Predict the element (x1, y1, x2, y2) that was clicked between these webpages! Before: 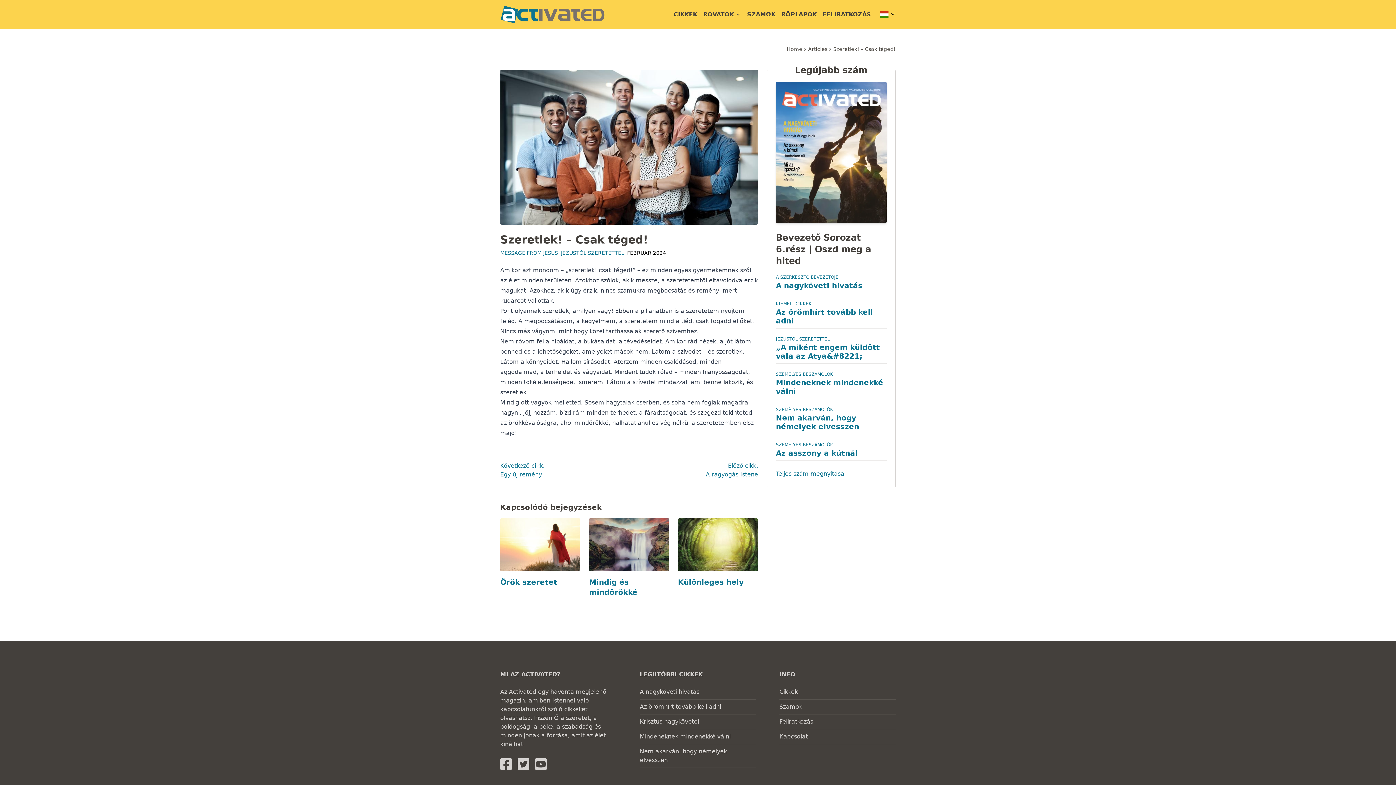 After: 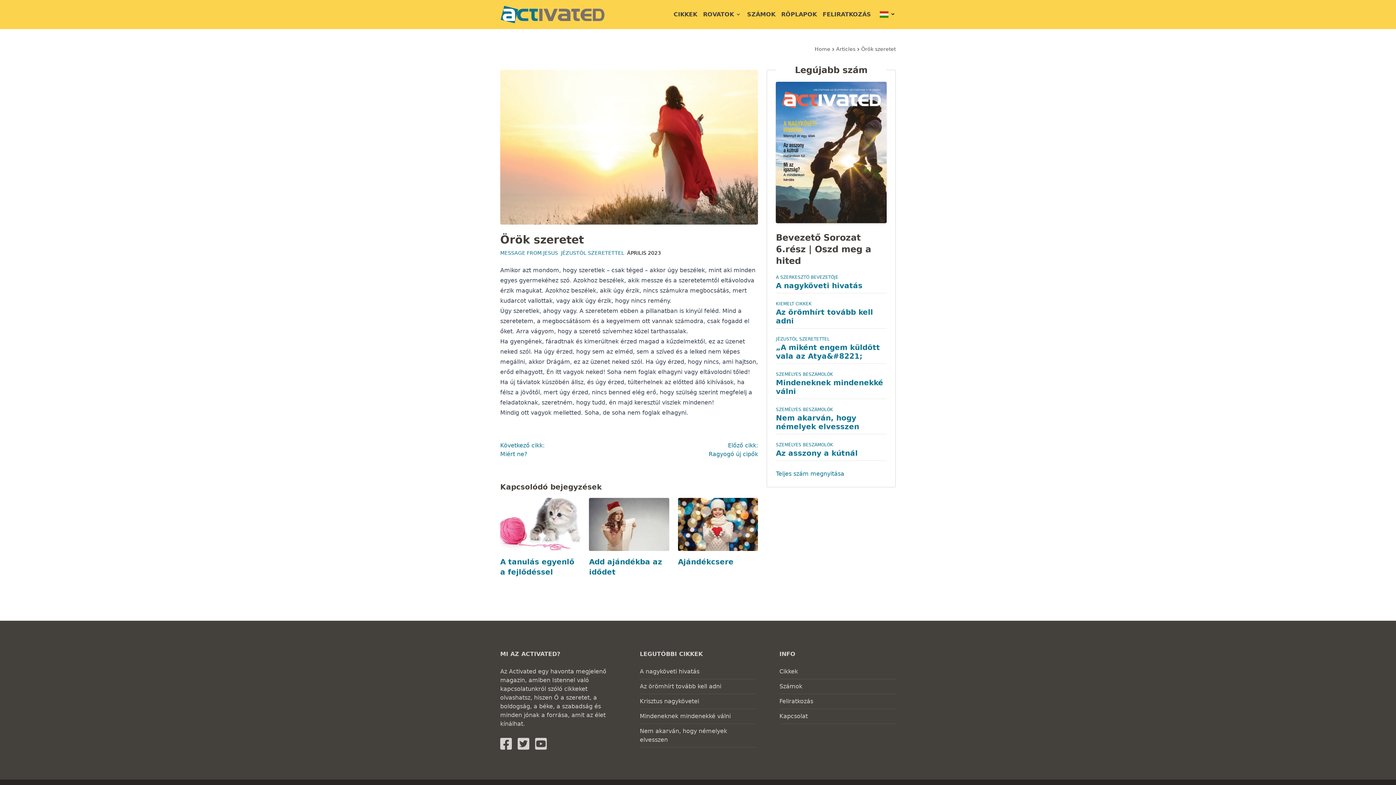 Action: bbox: (500, 518, 580, 571)